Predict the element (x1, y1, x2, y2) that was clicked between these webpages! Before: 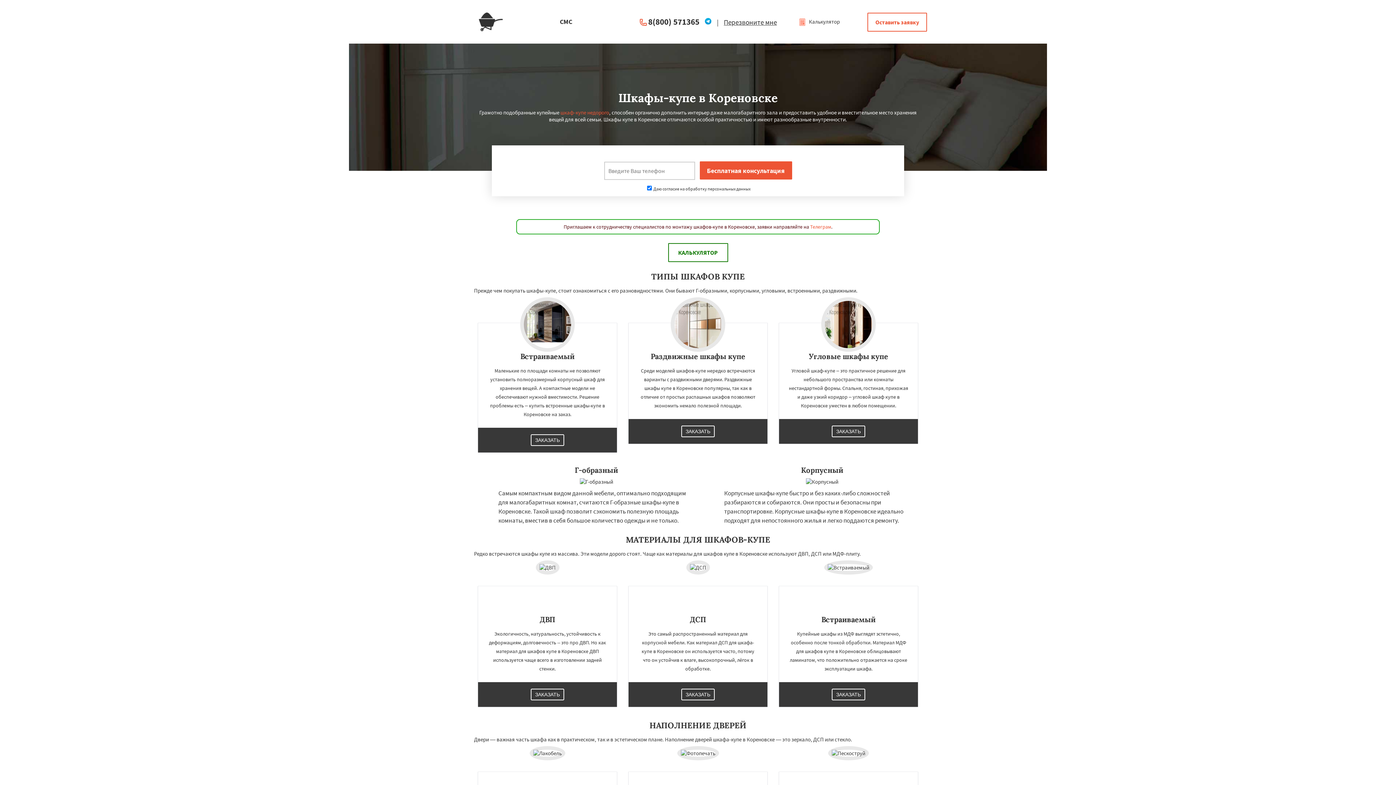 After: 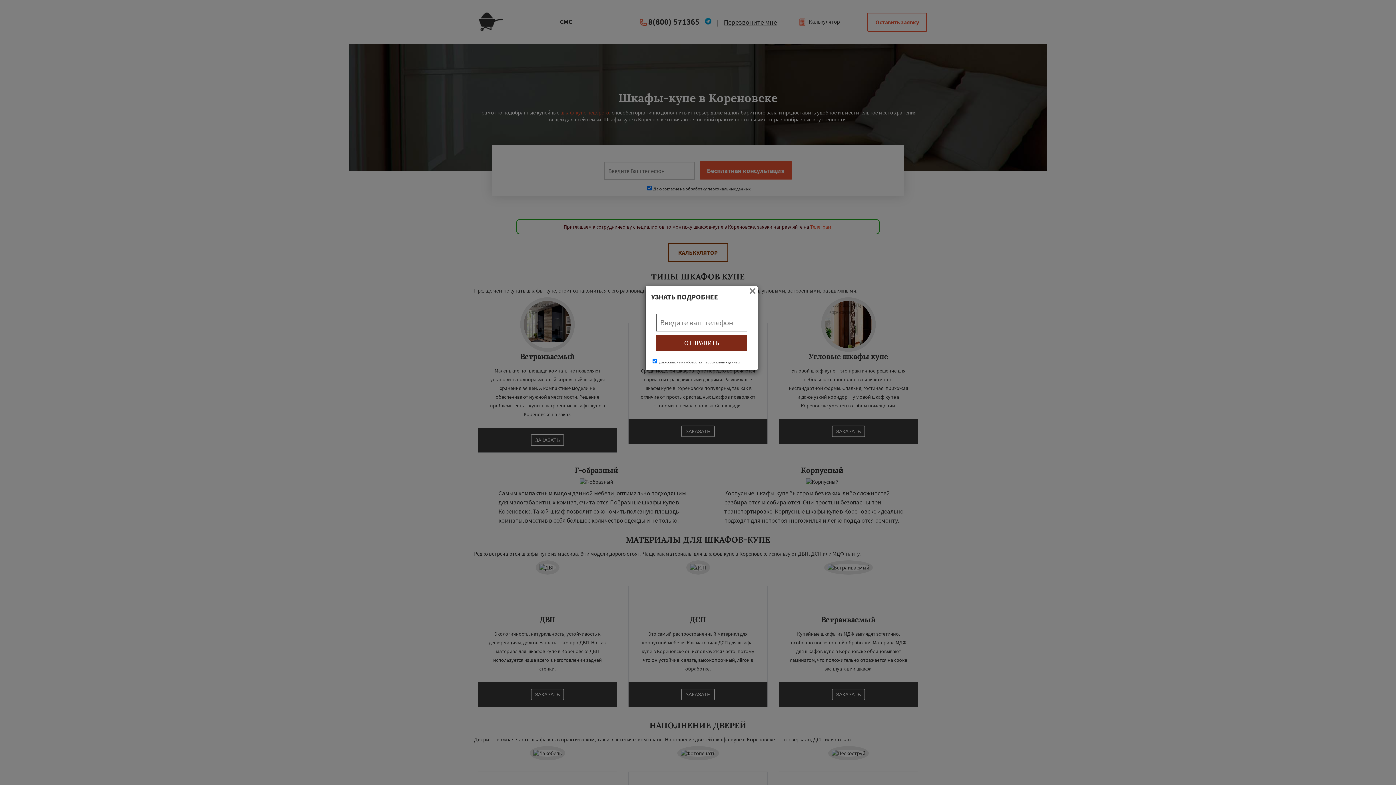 Action: bbox: (530, 434, 564, 446) label: ЗАКАЗАТЬ